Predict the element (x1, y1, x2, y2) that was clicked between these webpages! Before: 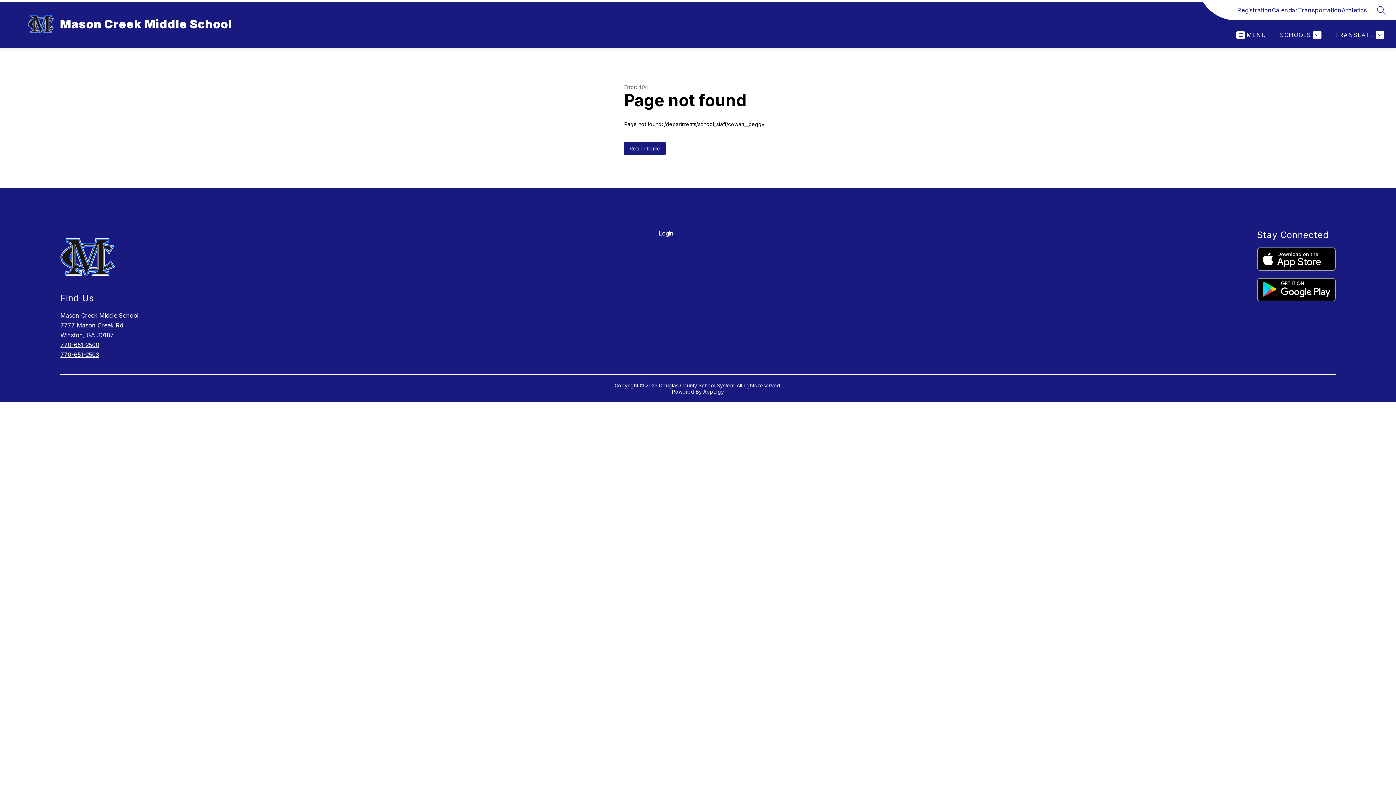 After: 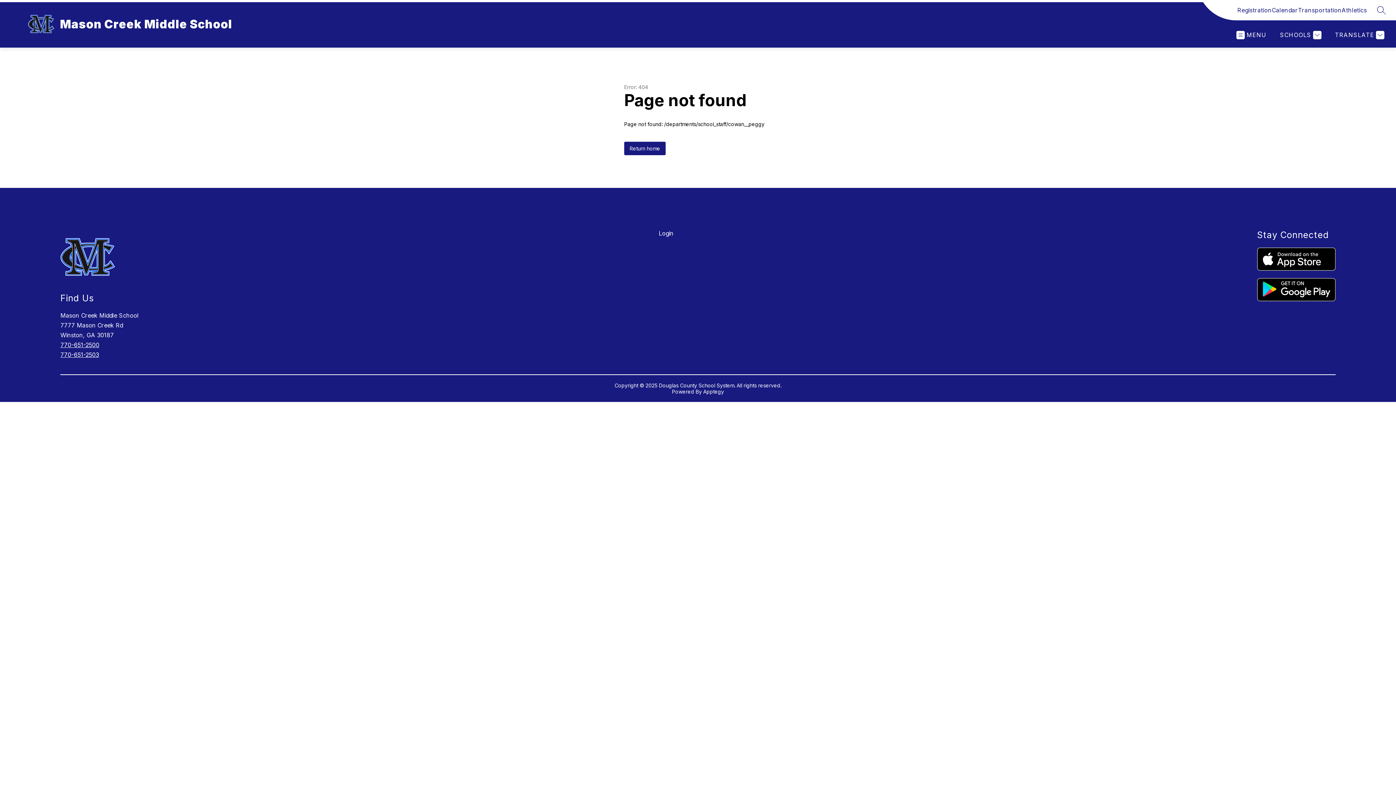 Action: label: Transportation bbox: (1298, 5, 1342, 14)